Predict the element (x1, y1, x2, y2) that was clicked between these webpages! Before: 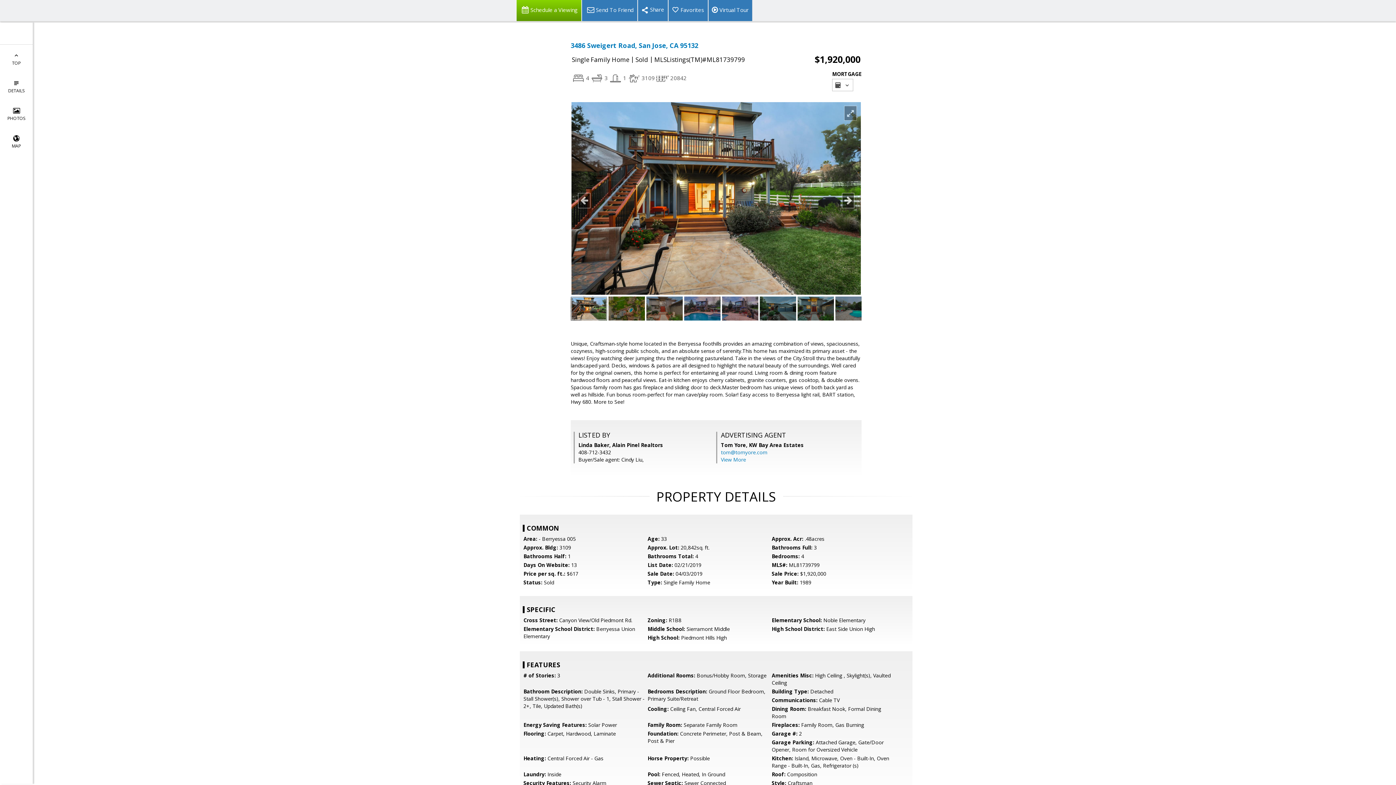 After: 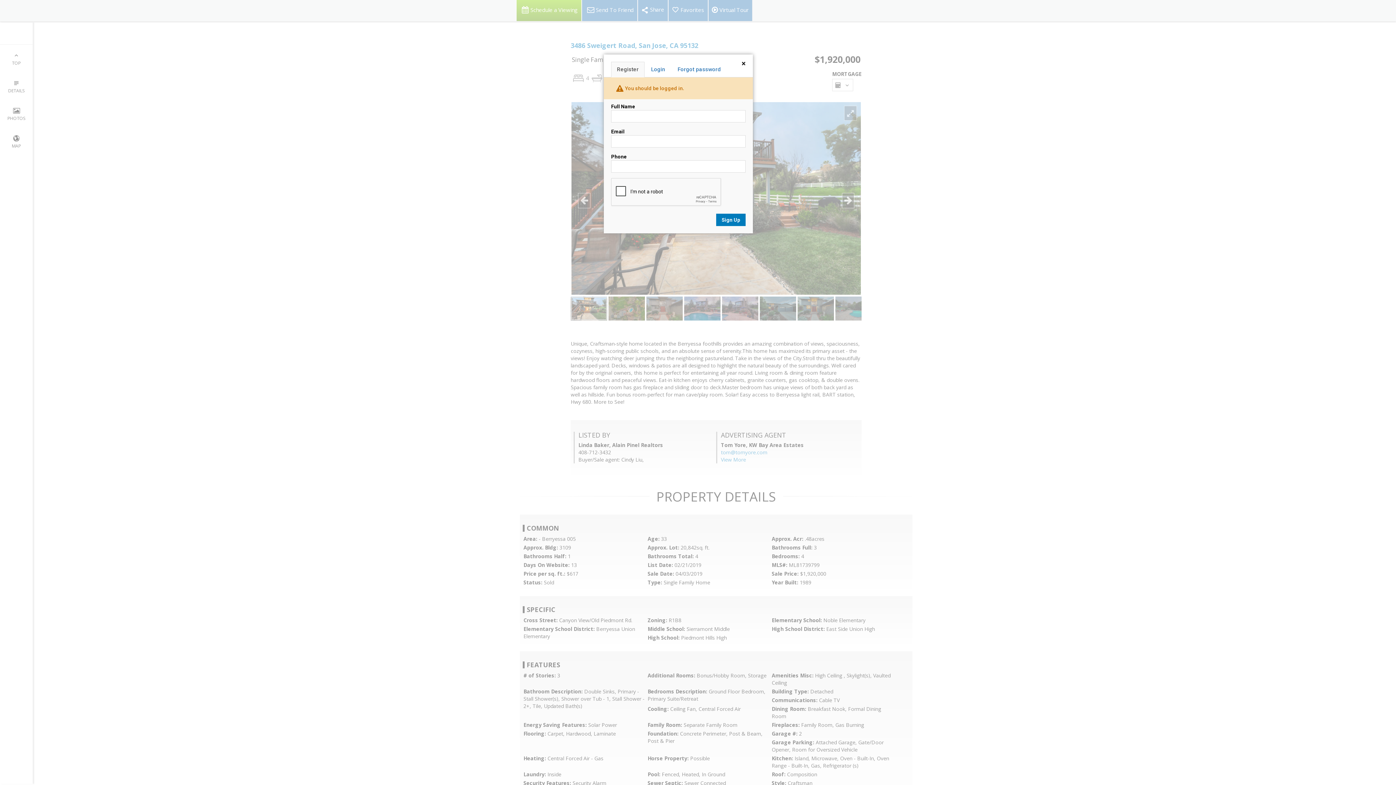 Action: bbox: (668, 0, 708, 21) label: Favorites